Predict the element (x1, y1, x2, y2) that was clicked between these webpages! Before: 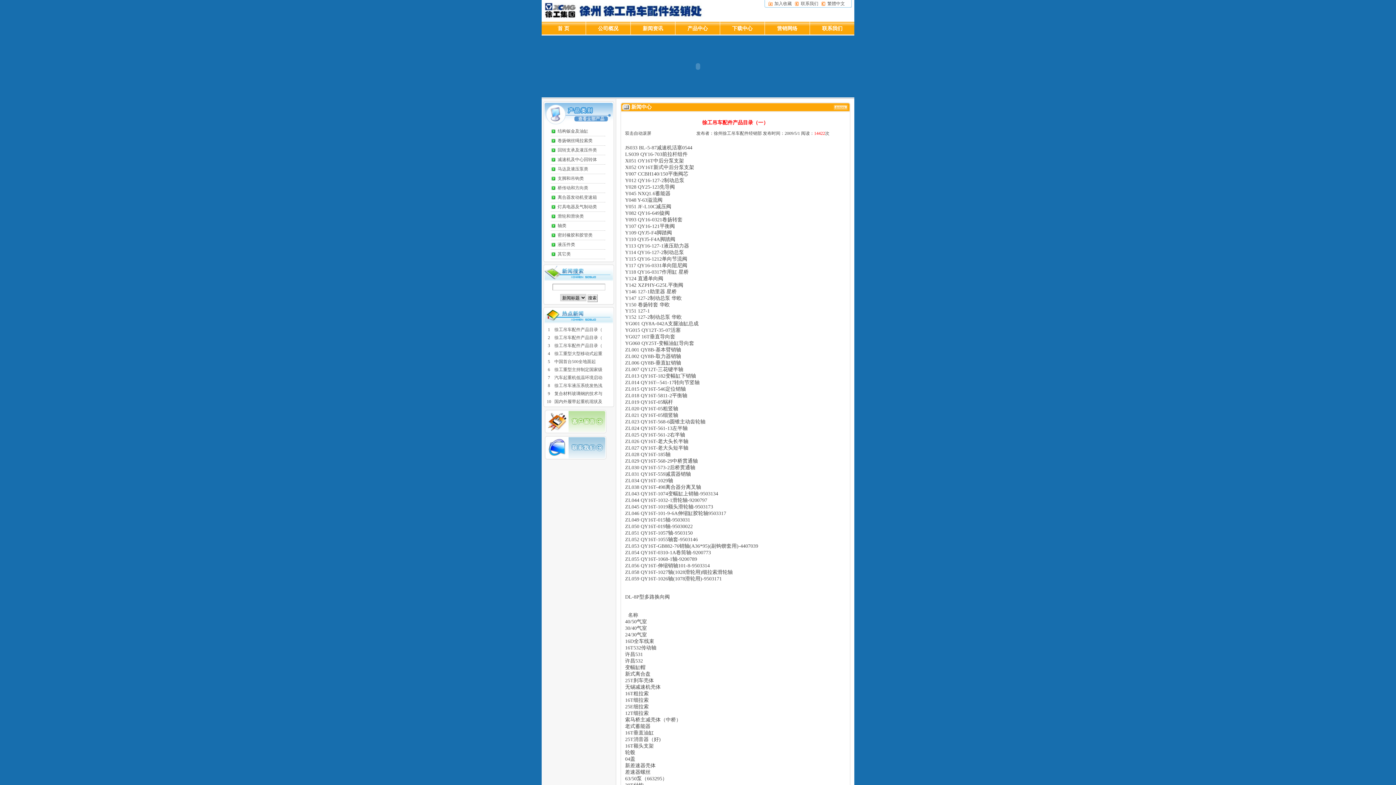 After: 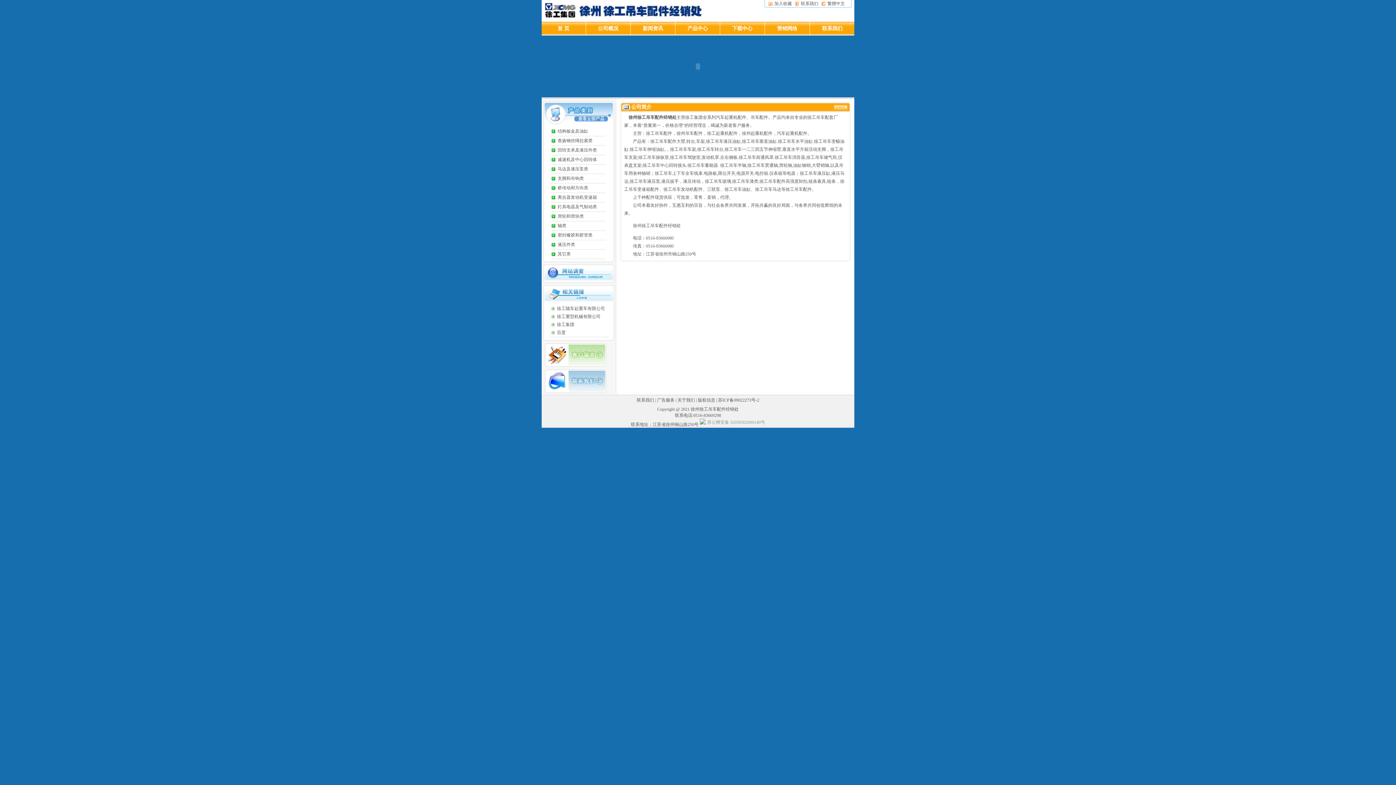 Action: label: 公司概况 bbox: (598, 25, 618, 31)